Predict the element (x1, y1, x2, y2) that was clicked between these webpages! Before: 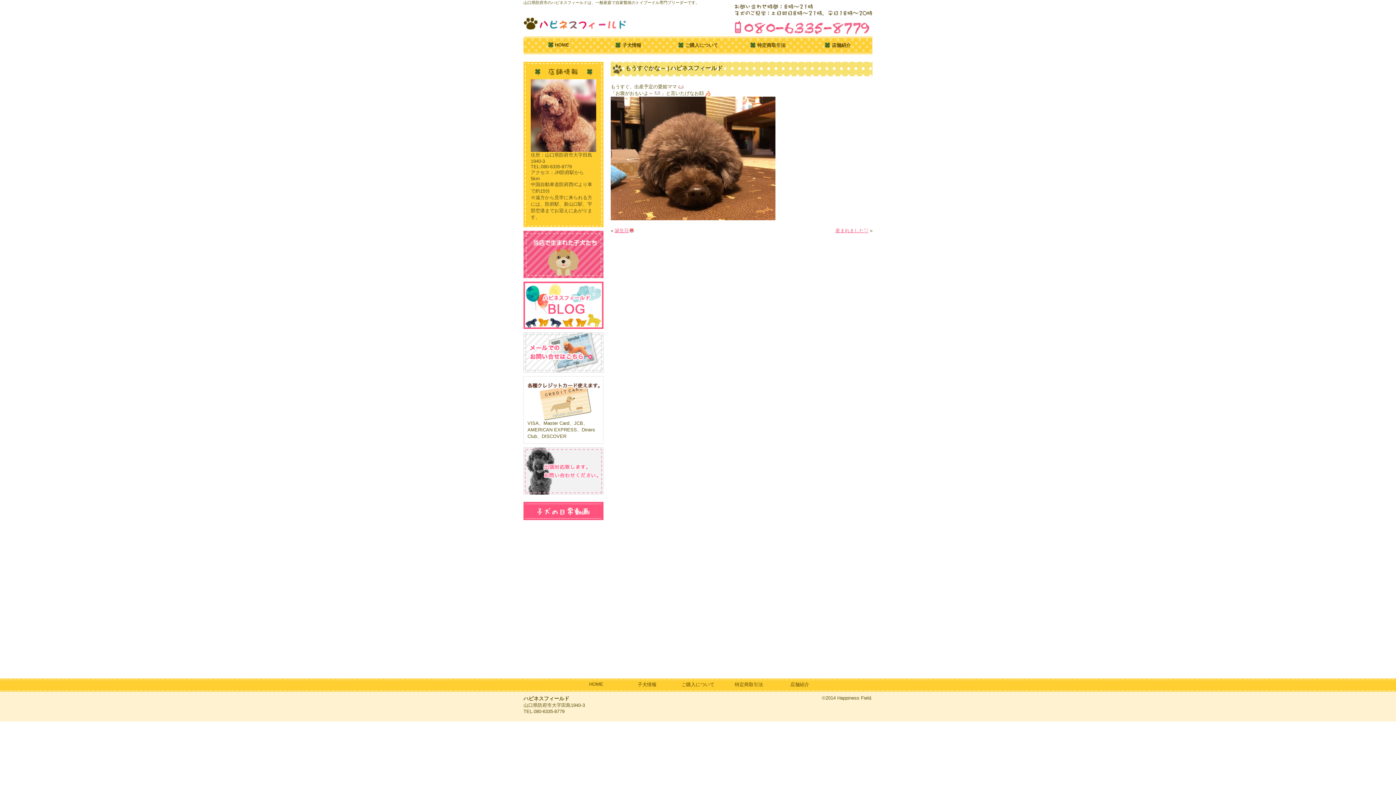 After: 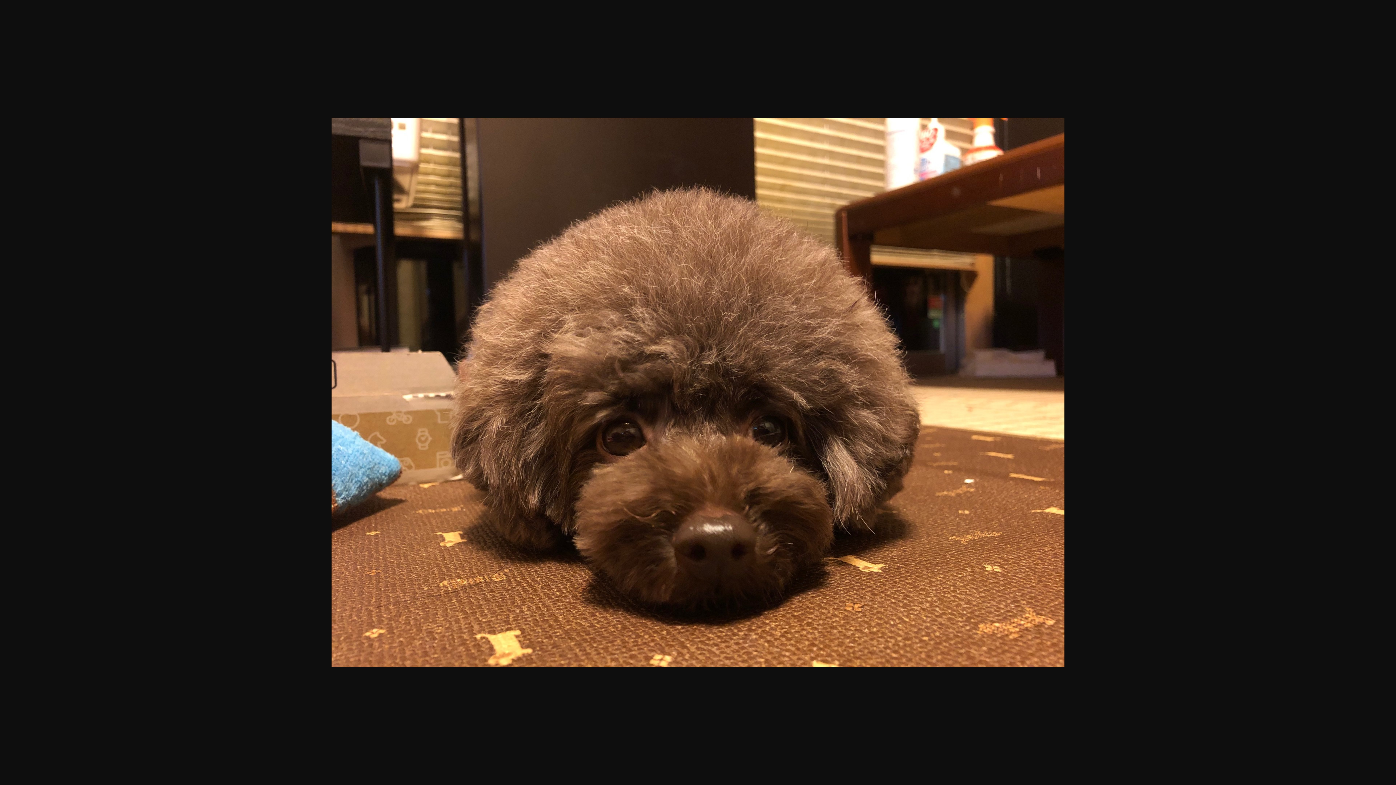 Action: bbox: (610, 155, 775, 160)